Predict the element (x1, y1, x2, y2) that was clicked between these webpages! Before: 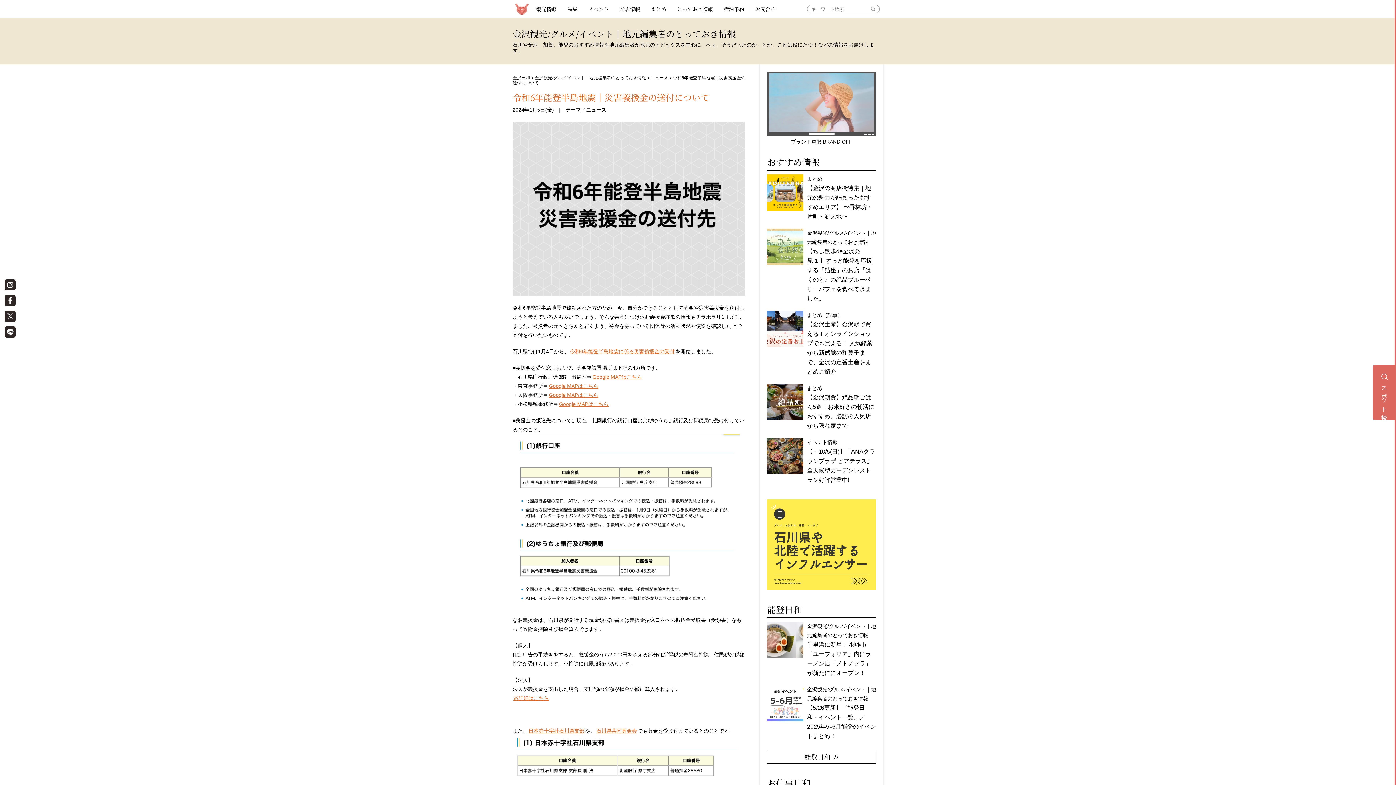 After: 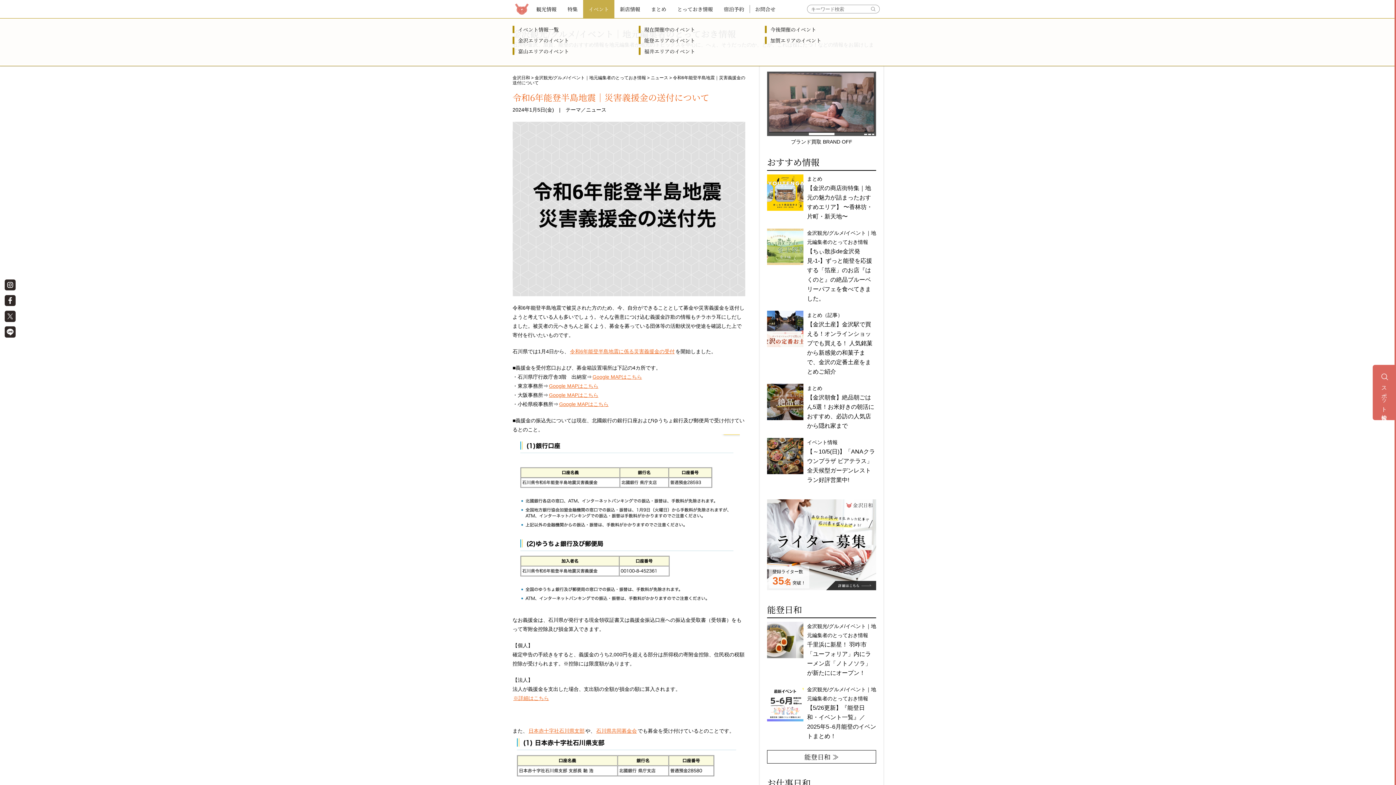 Action: label: イベント bbox: (583, 0, 614, 18)